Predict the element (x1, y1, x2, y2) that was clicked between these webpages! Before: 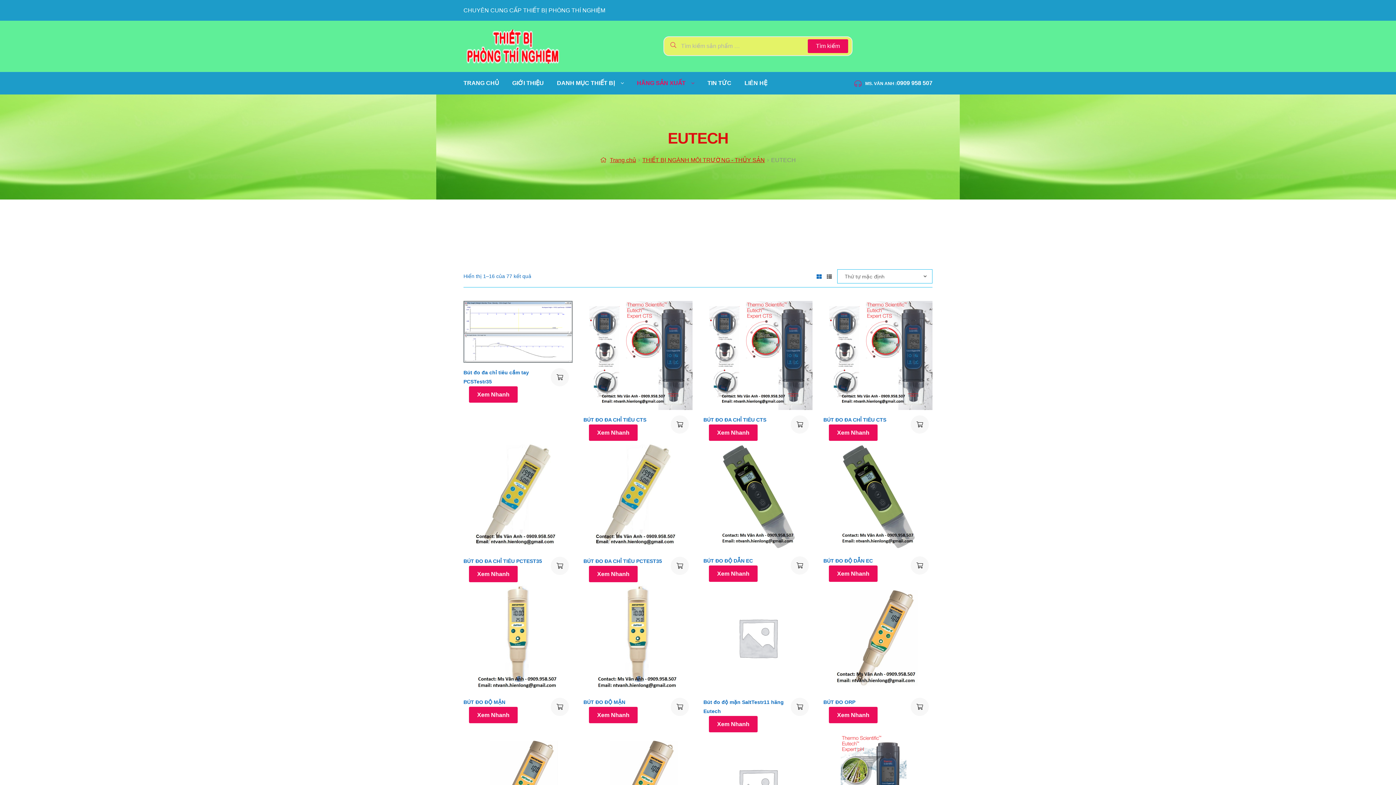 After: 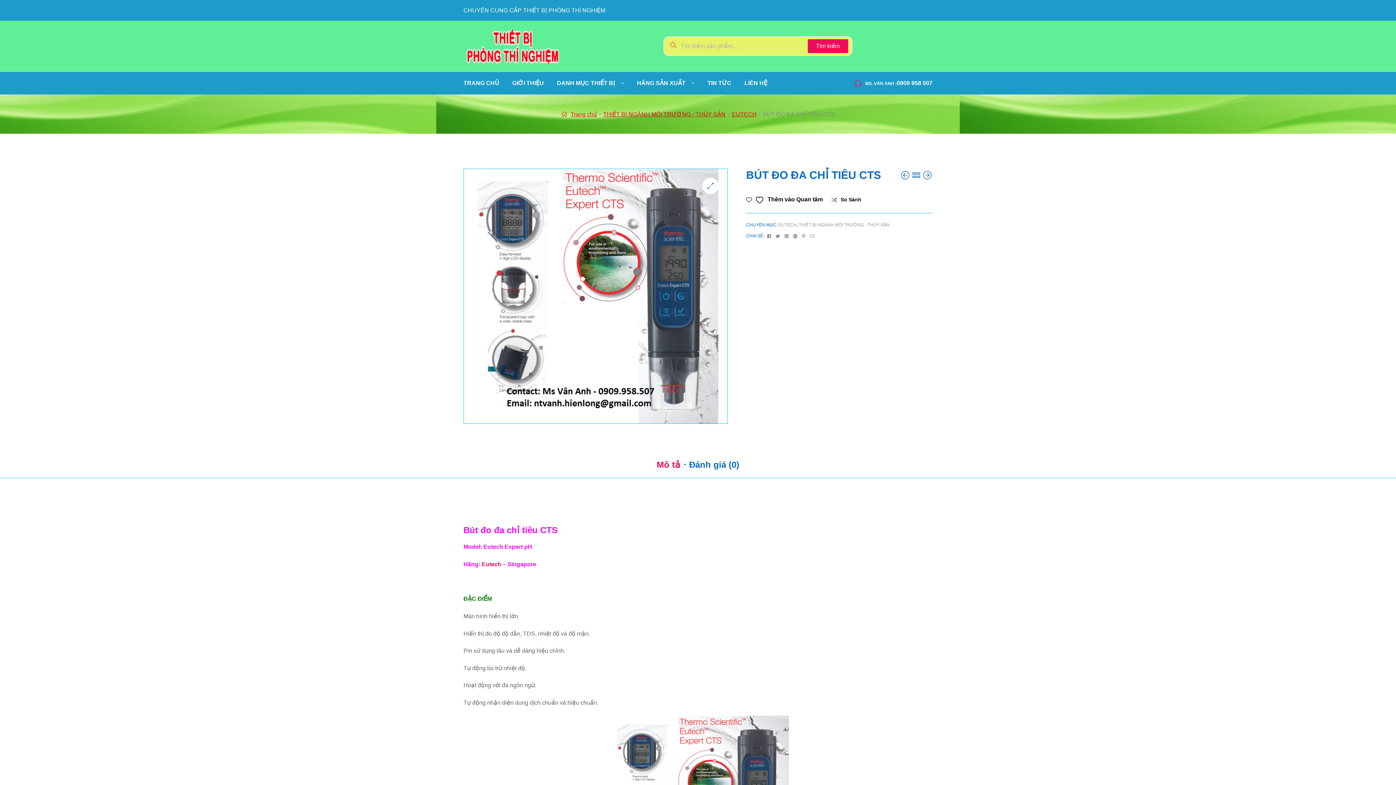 Action: bbox: (910, 415, 929, 433) label: Đọc thêm về “BÚT ĐO ĐA CHỈ TIÊU CTS”